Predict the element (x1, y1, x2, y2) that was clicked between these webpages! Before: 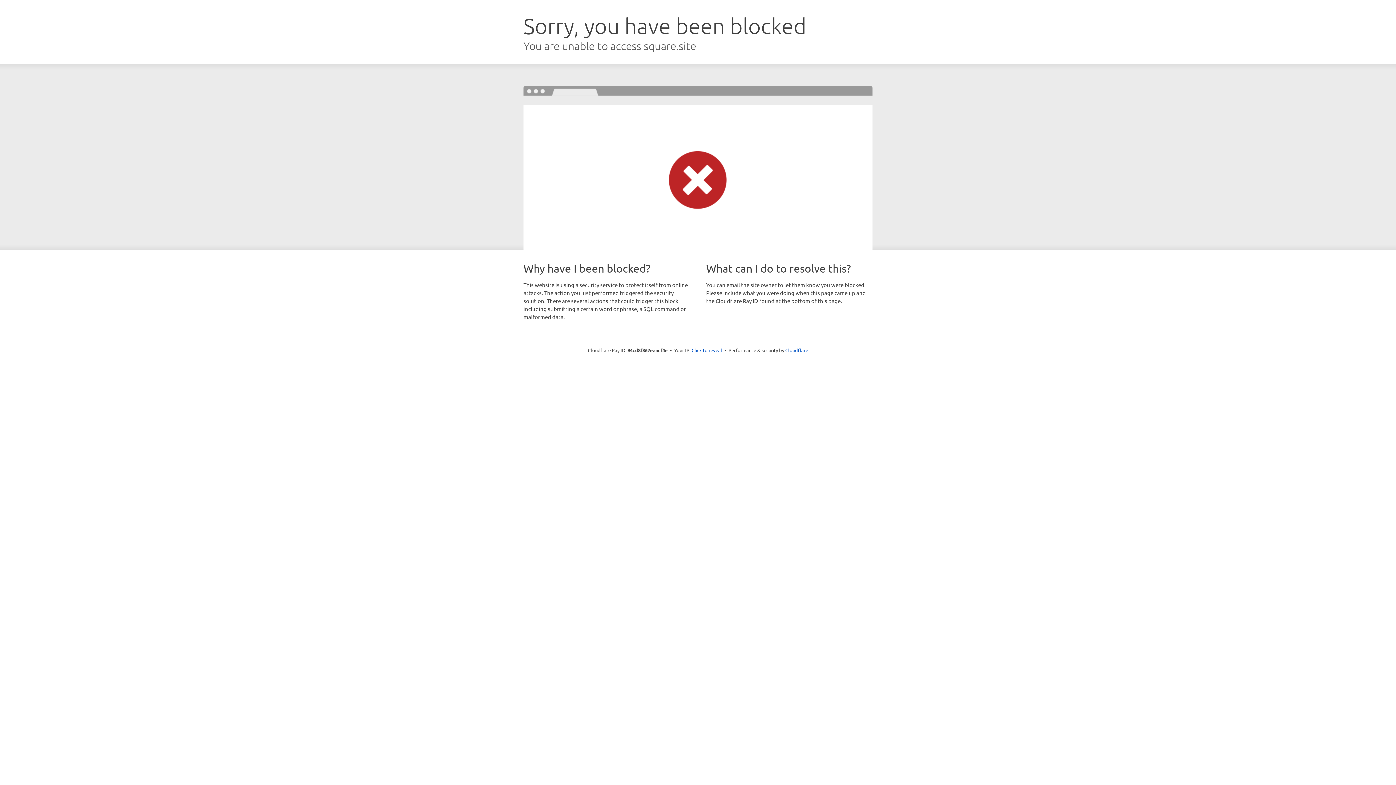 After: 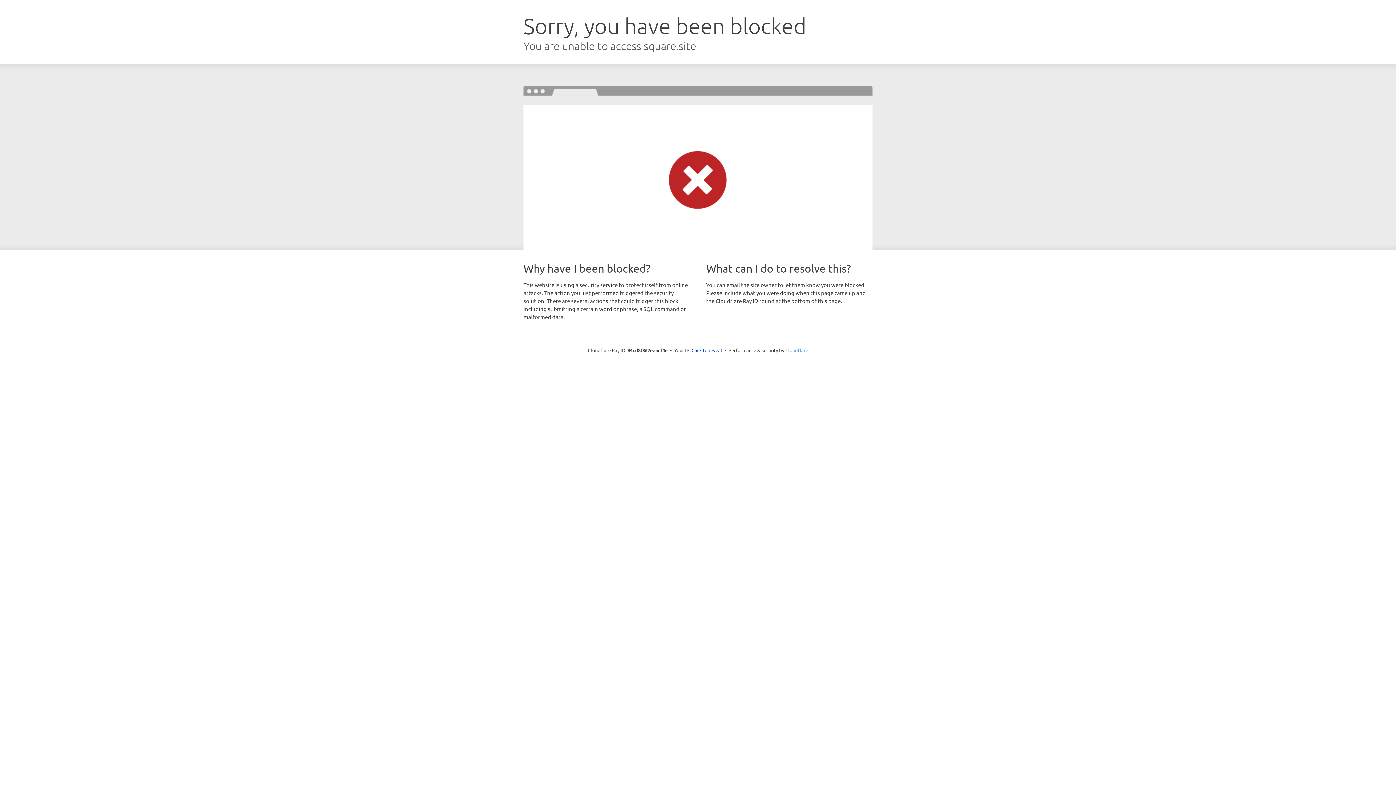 Action: bbox: (785, 347, 808, 353) label: Cloudflare